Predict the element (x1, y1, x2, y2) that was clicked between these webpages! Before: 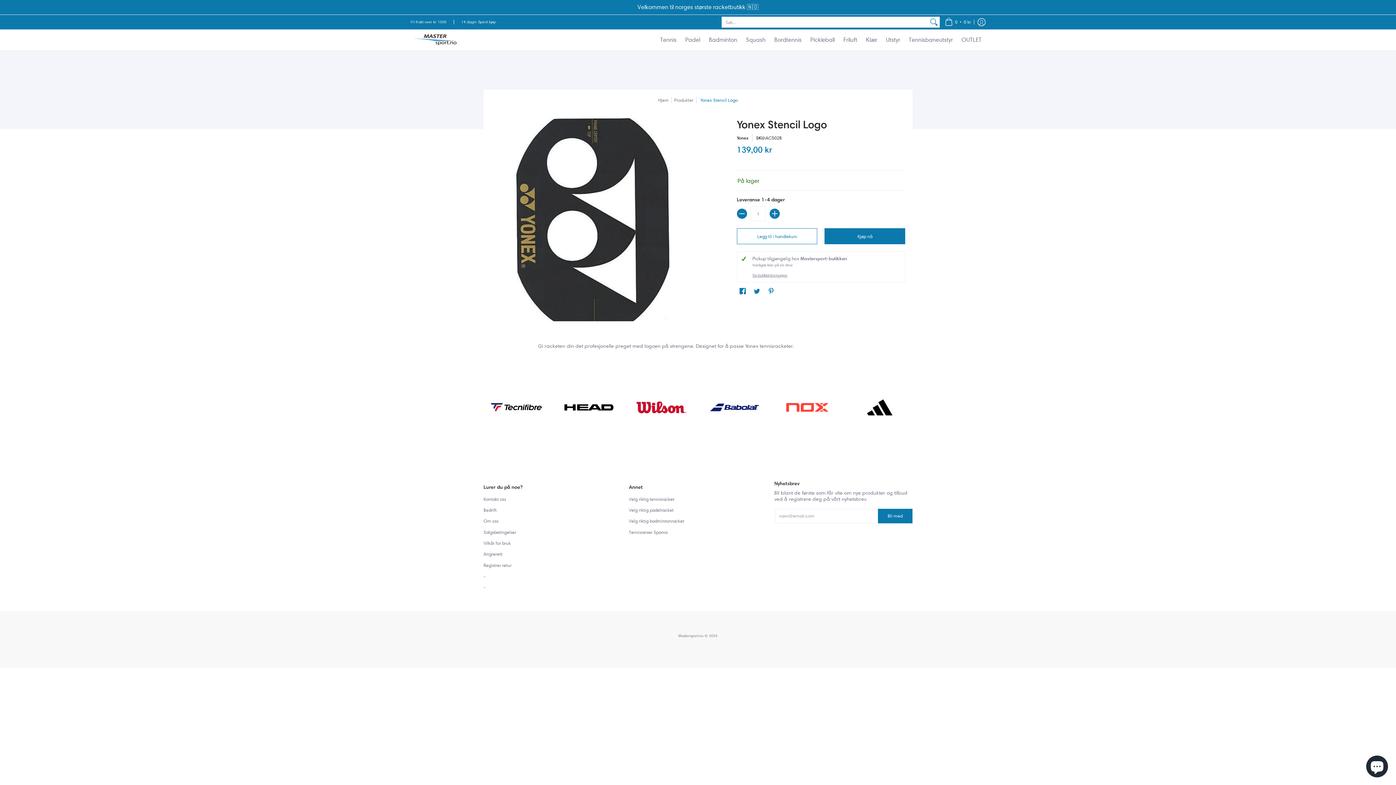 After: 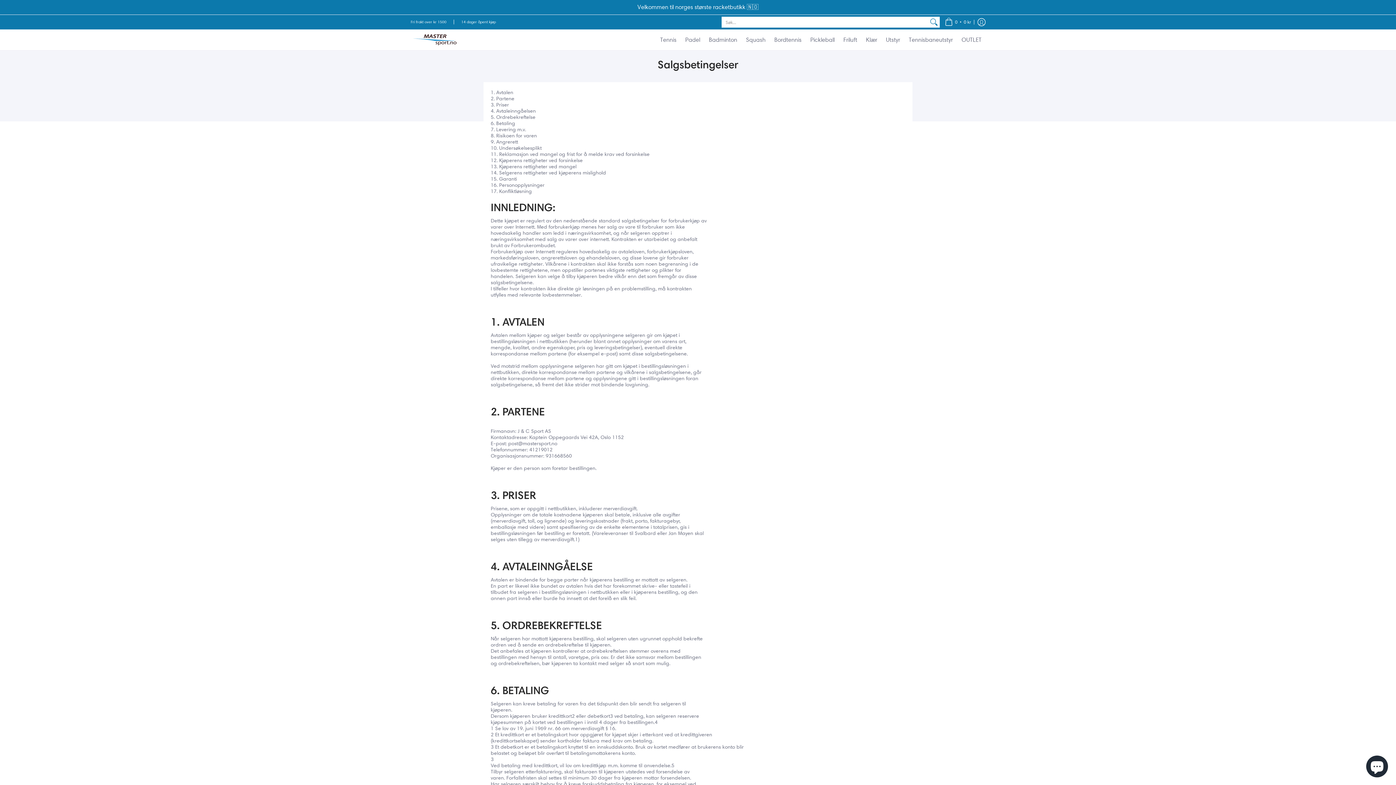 Action: label: Salgsbetingelser bbox: (483, 529, 516, 535)